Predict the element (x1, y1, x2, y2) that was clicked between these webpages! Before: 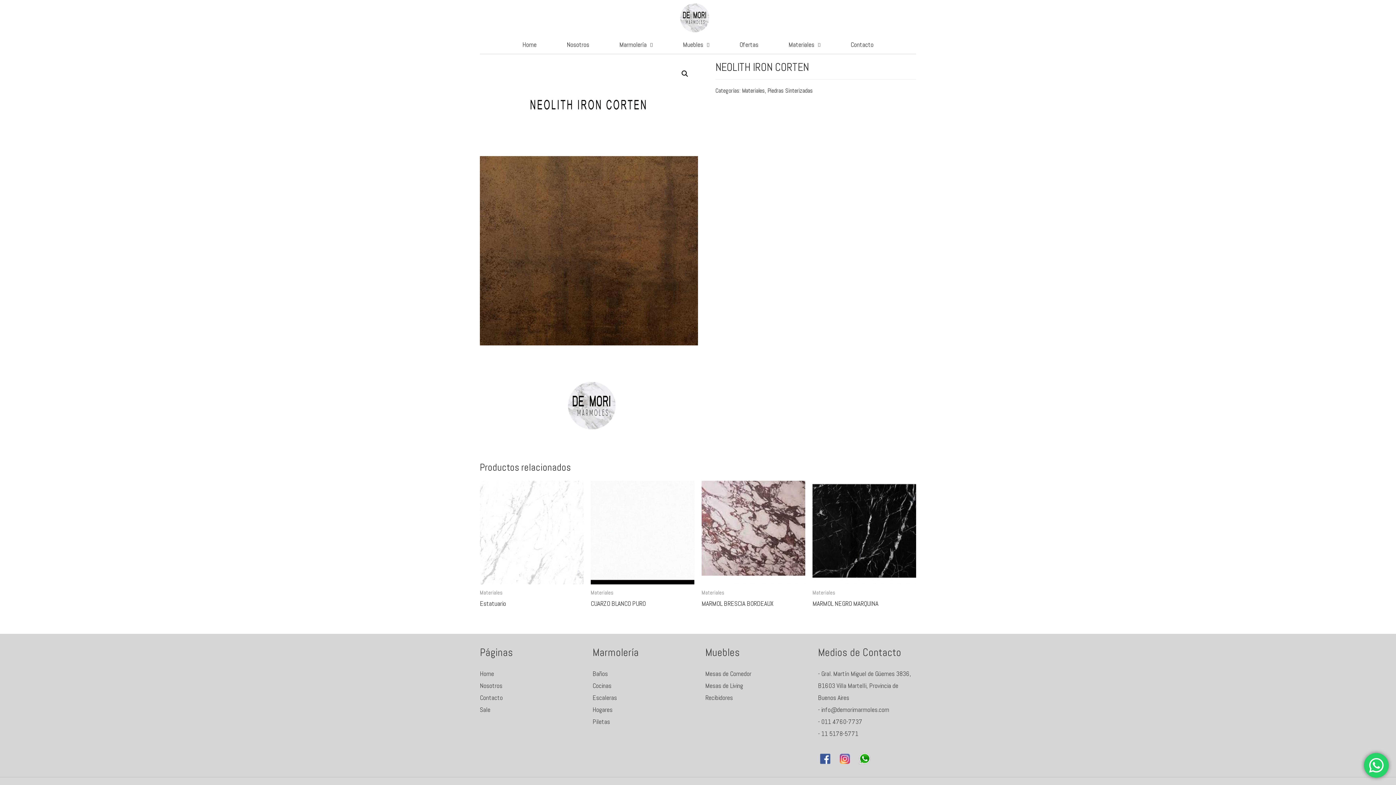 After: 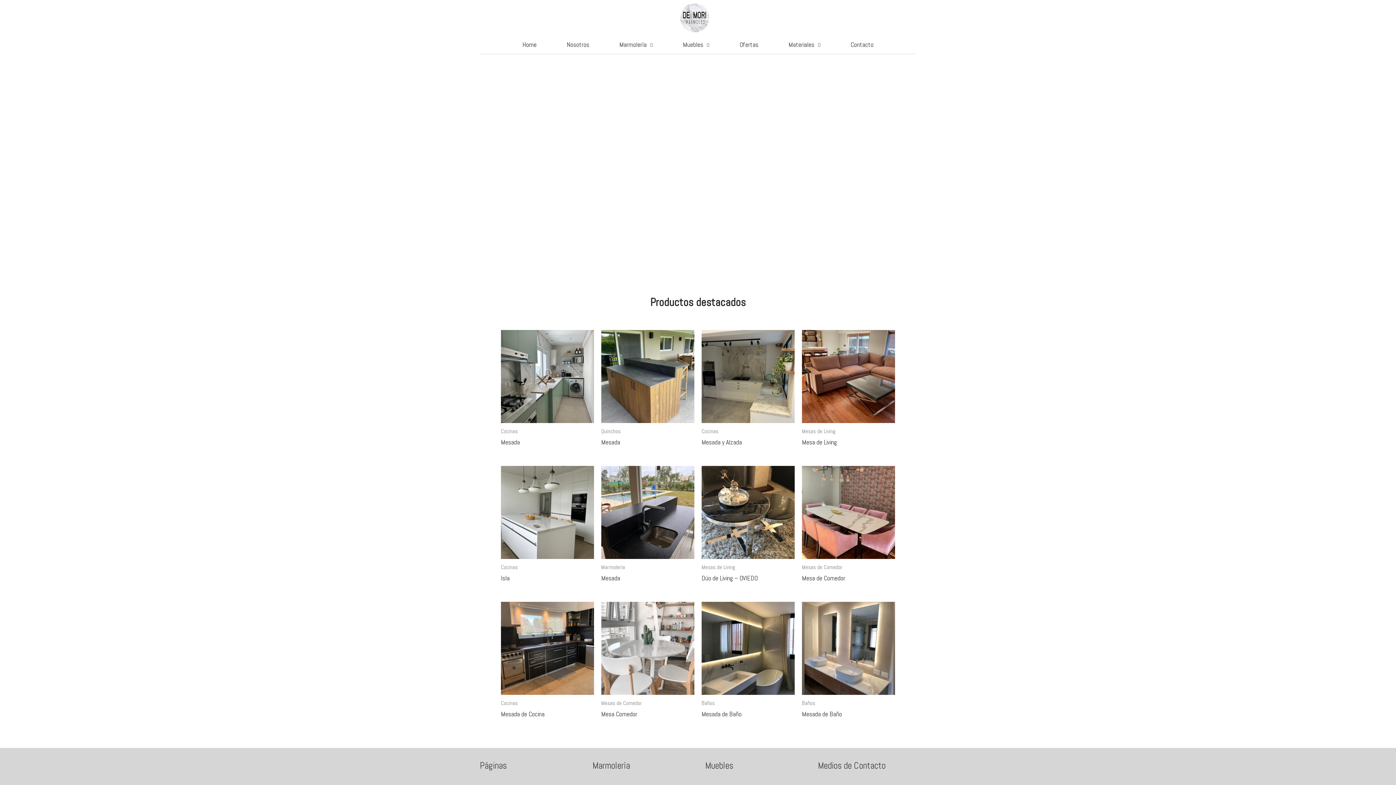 Action: label: Home bbox: (507, 35, 551, 53)